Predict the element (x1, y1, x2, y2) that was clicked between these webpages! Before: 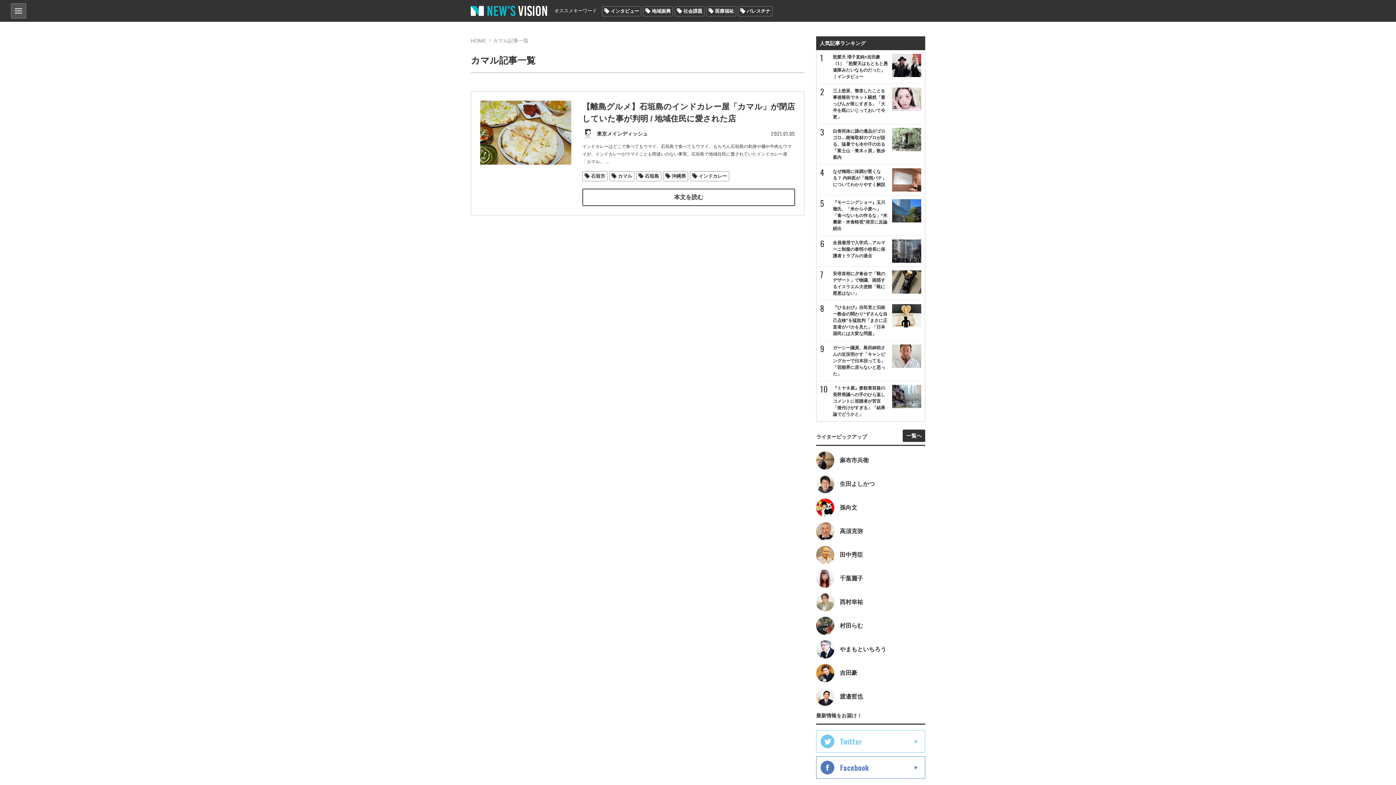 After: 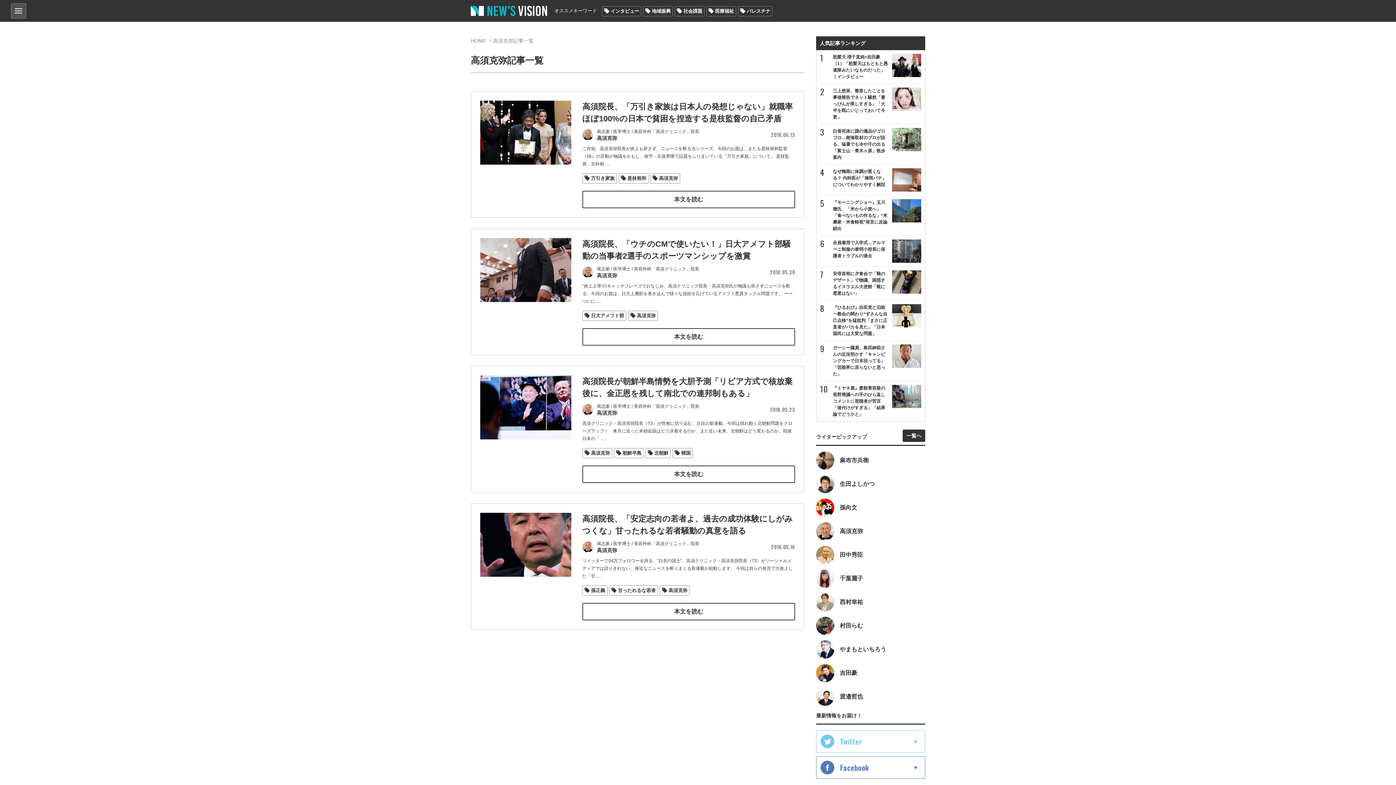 Action: bbox: (816, 522, 925, 540) label: 高須克弥